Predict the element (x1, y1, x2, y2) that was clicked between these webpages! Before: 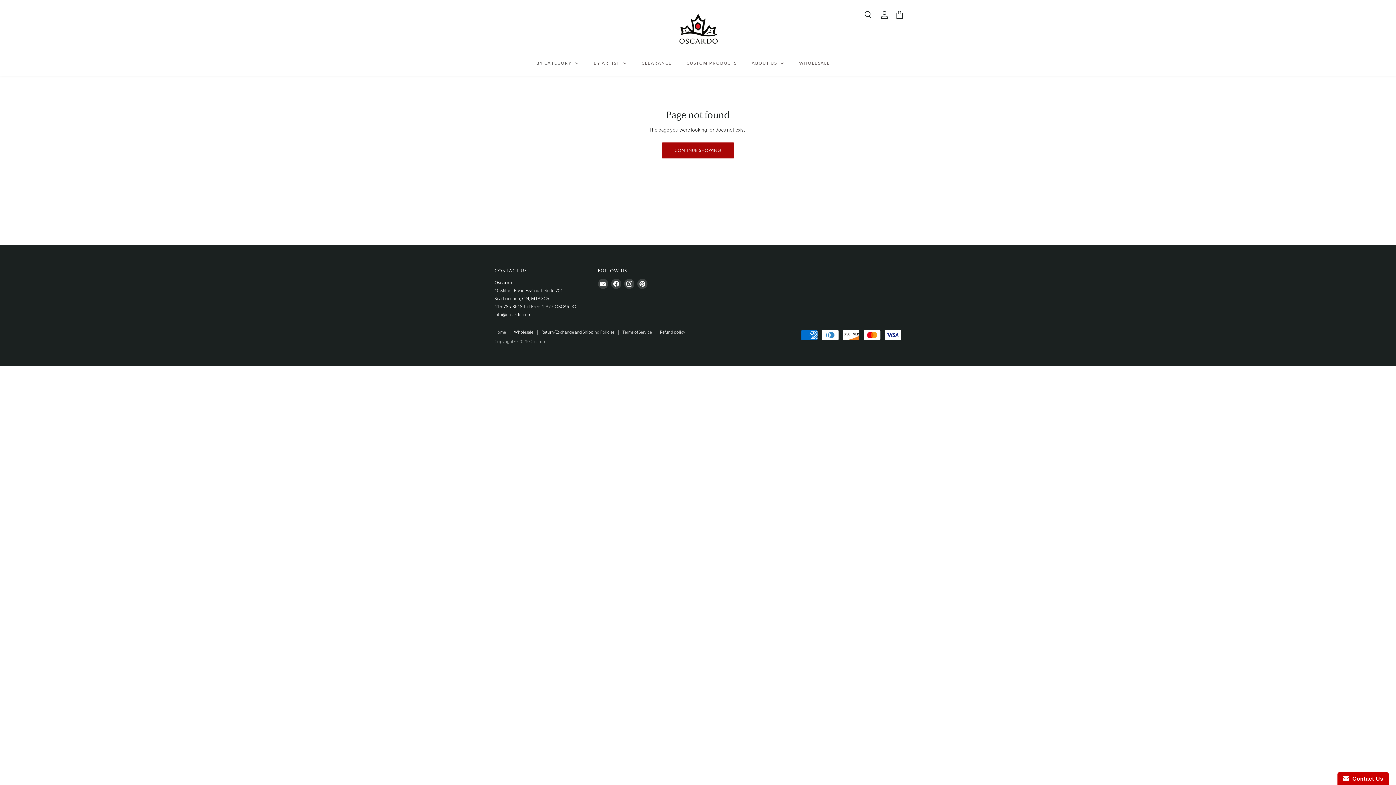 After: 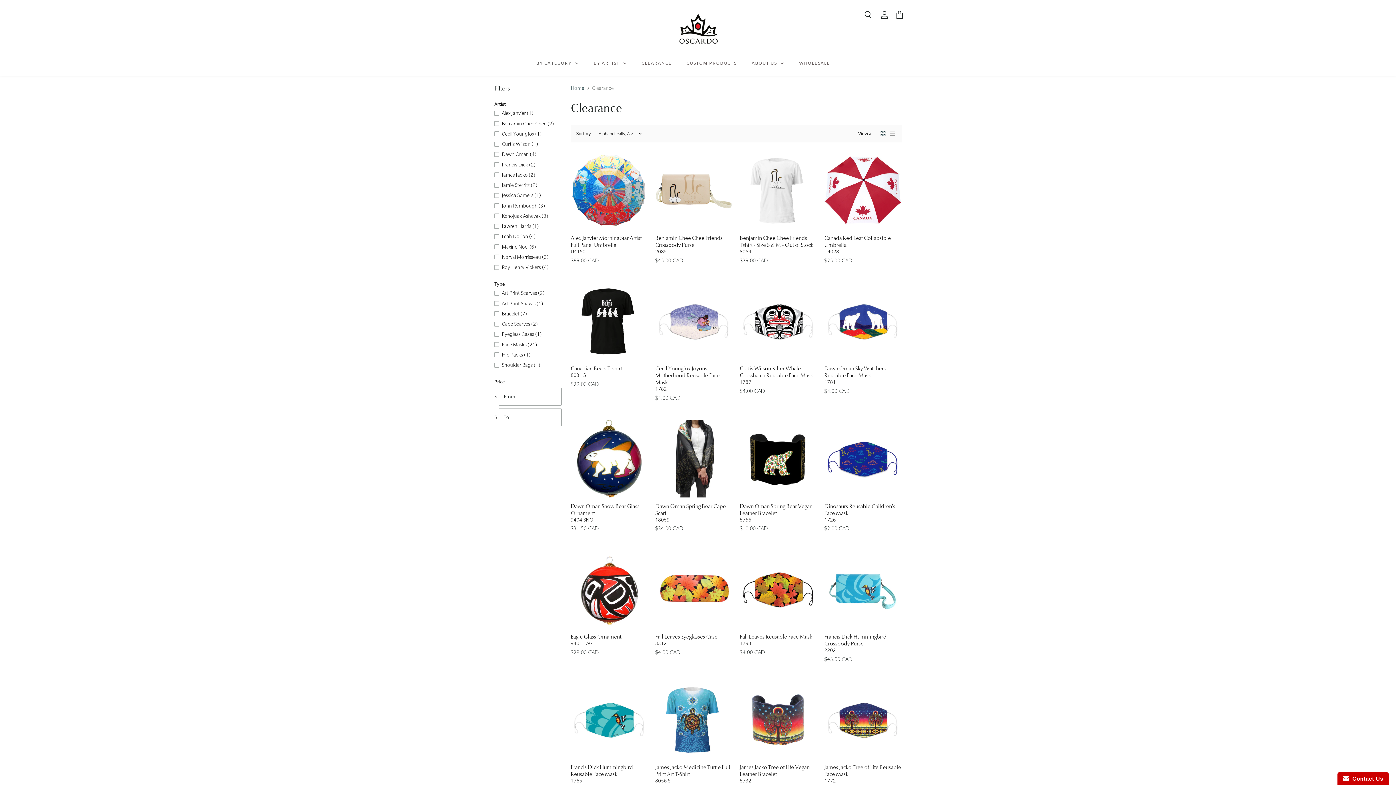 Action: bbox: (634, 54, 679, 72) label: CLEARANCE